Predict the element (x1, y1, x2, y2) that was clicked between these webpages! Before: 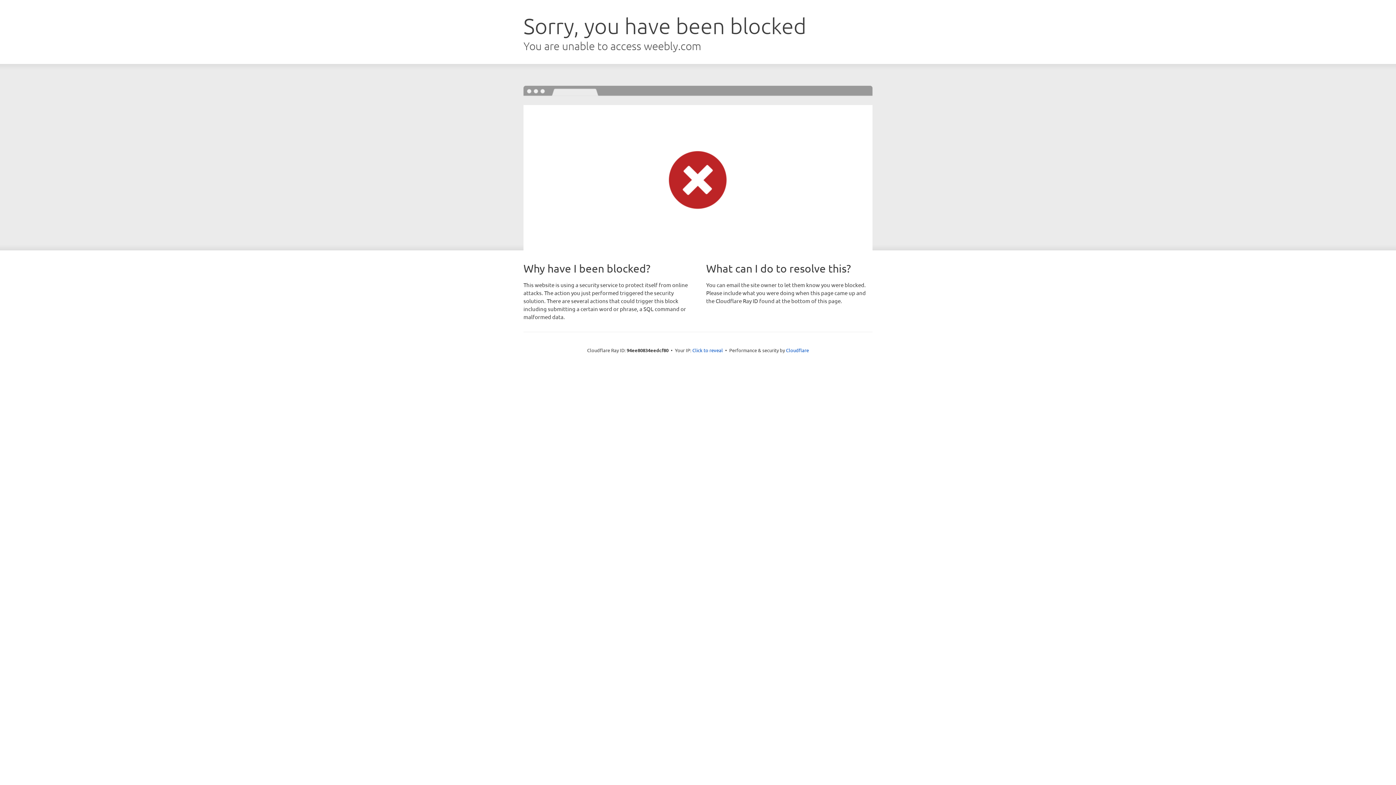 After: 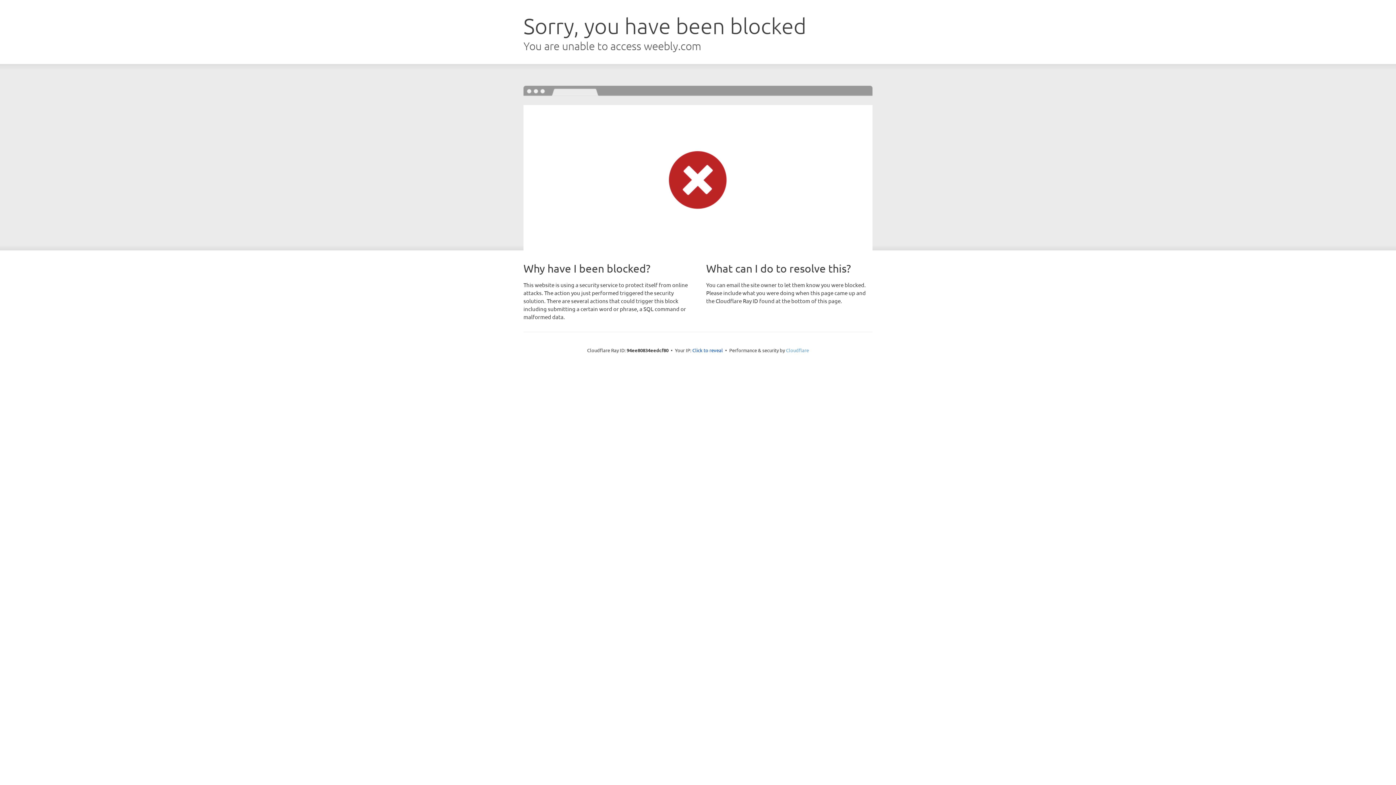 Action: bbox: (786, 347, 809, 353) label: Cloudflare